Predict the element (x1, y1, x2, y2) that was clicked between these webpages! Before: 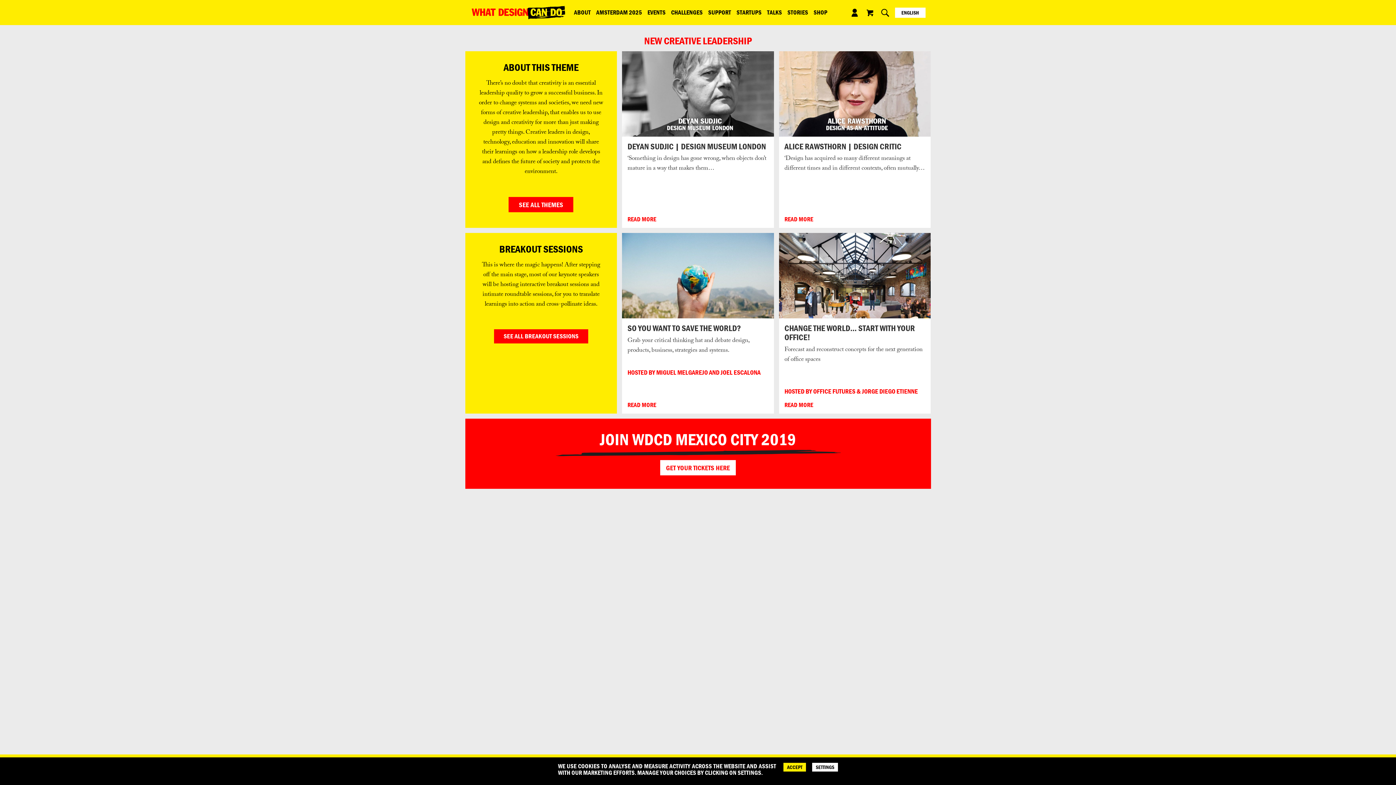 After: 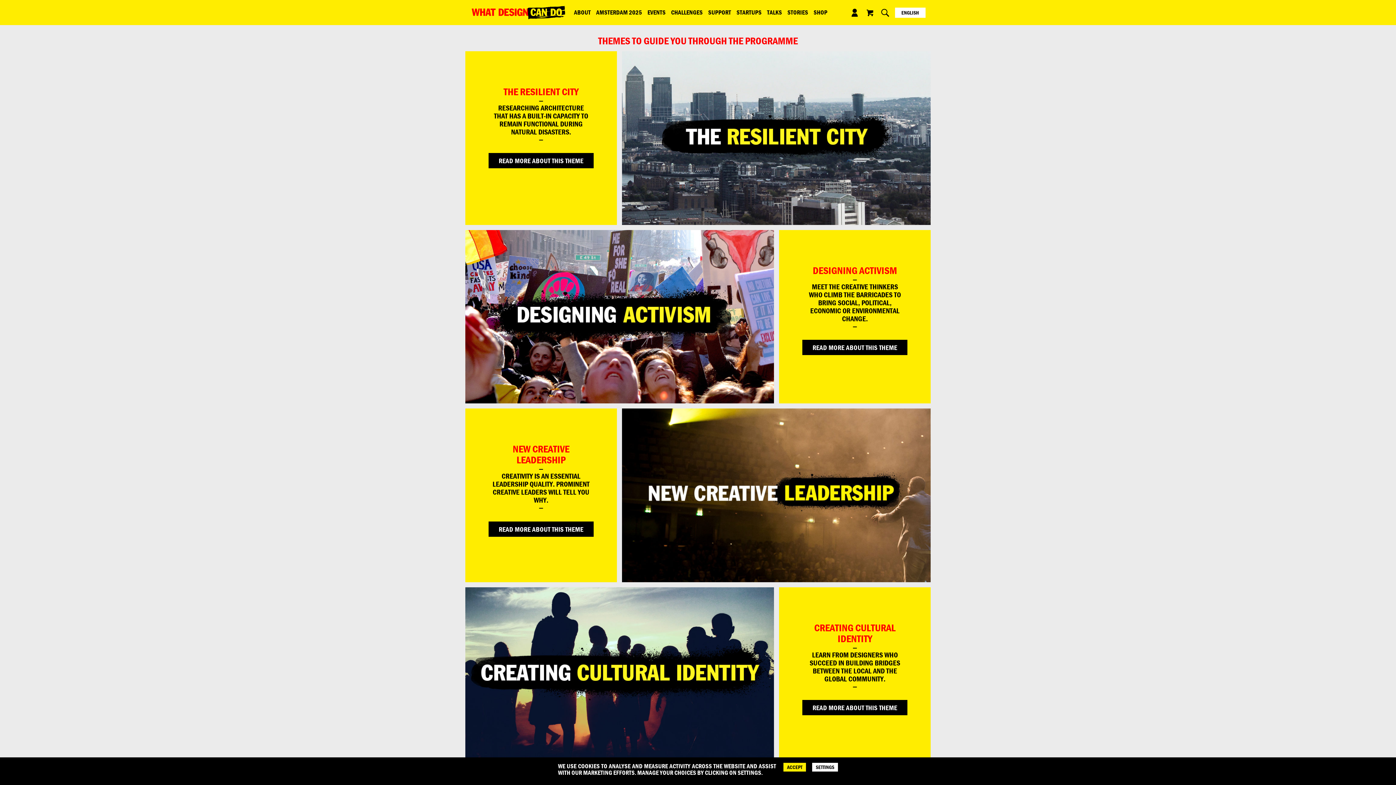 Action: bbox: (508, 197, 573, 212) label: SEE ALL THEMES